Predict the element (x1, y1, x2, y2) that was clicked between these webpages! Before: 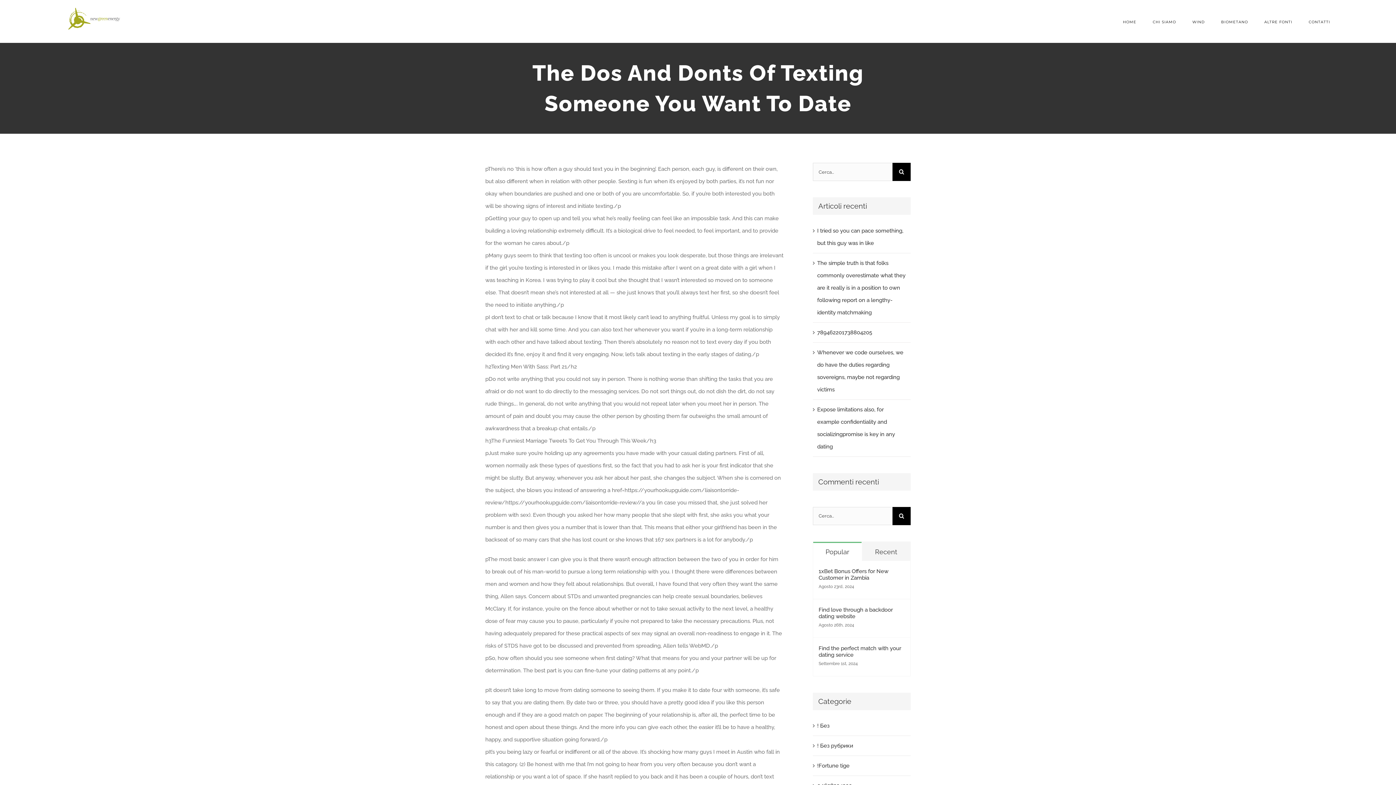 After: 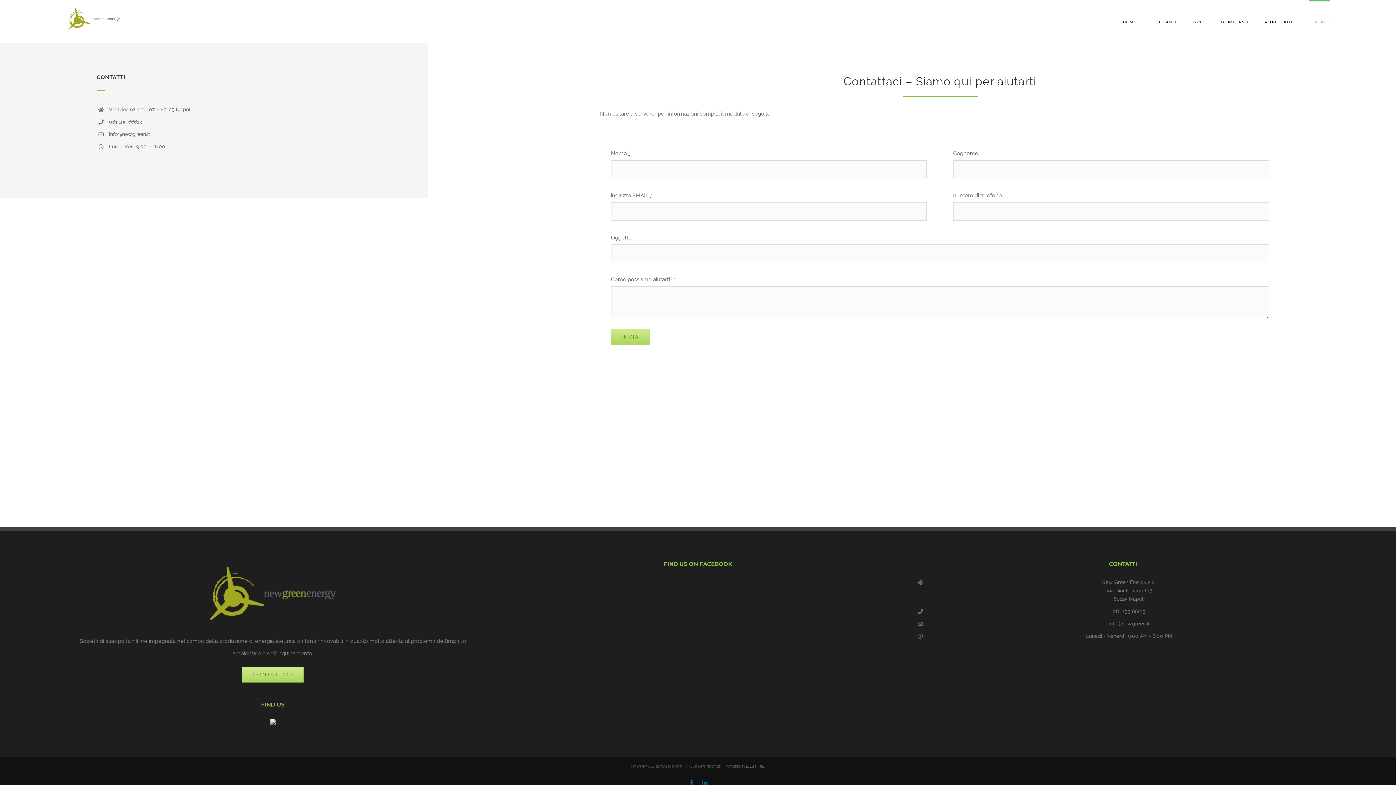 Action: label: CONTATTI bbox: (1309, 0, 1330, 42)